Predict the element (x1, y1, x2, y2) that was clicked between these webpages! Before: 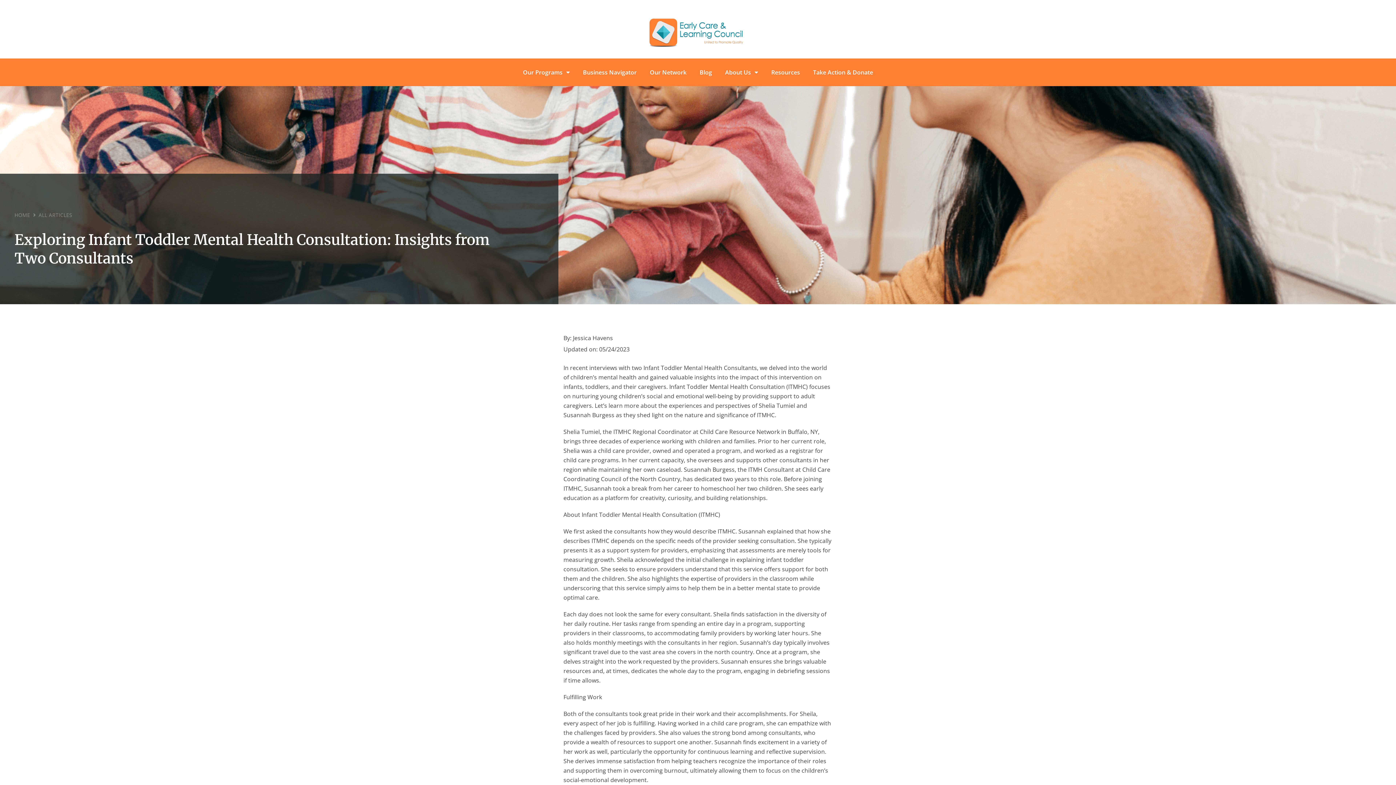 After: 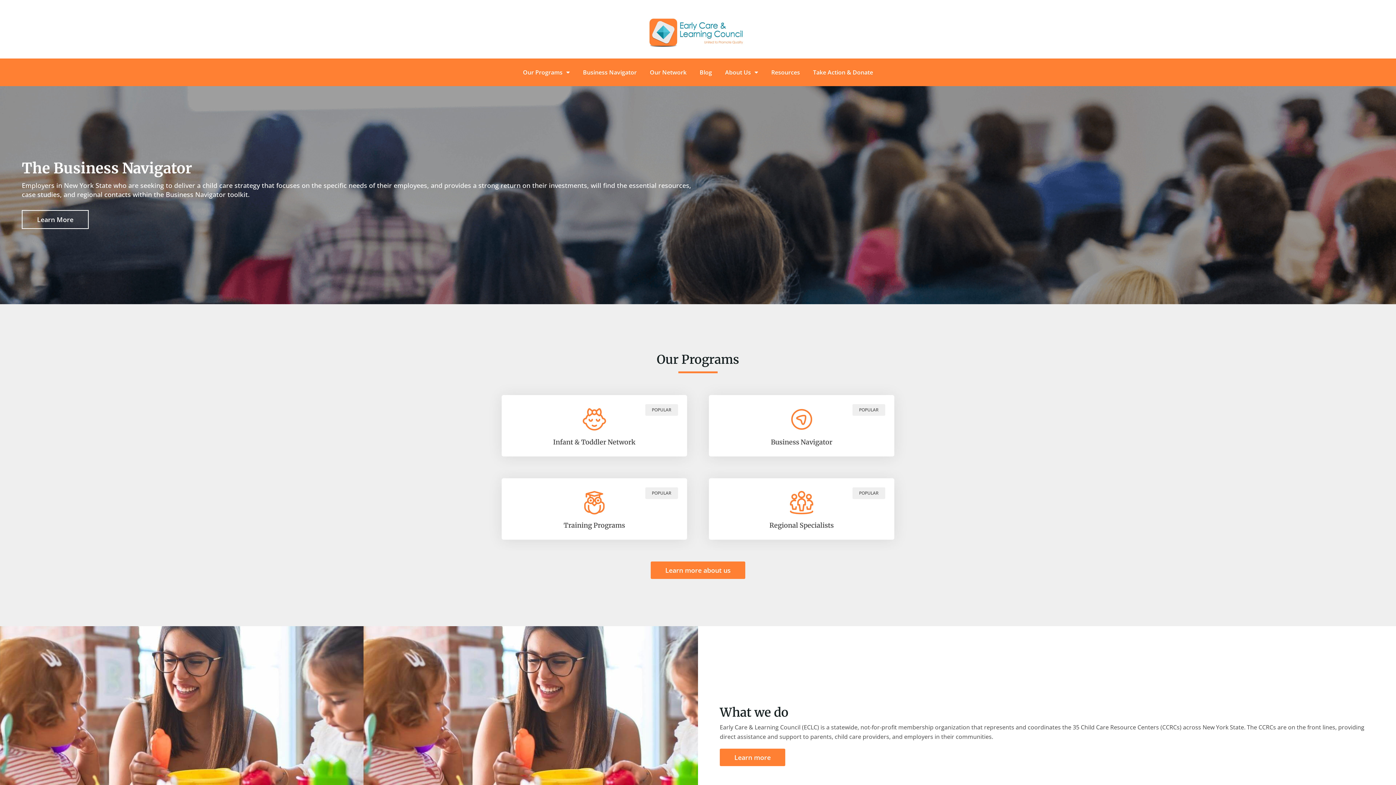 Action: bbox: (14, 210, 30, 219) label: HOME